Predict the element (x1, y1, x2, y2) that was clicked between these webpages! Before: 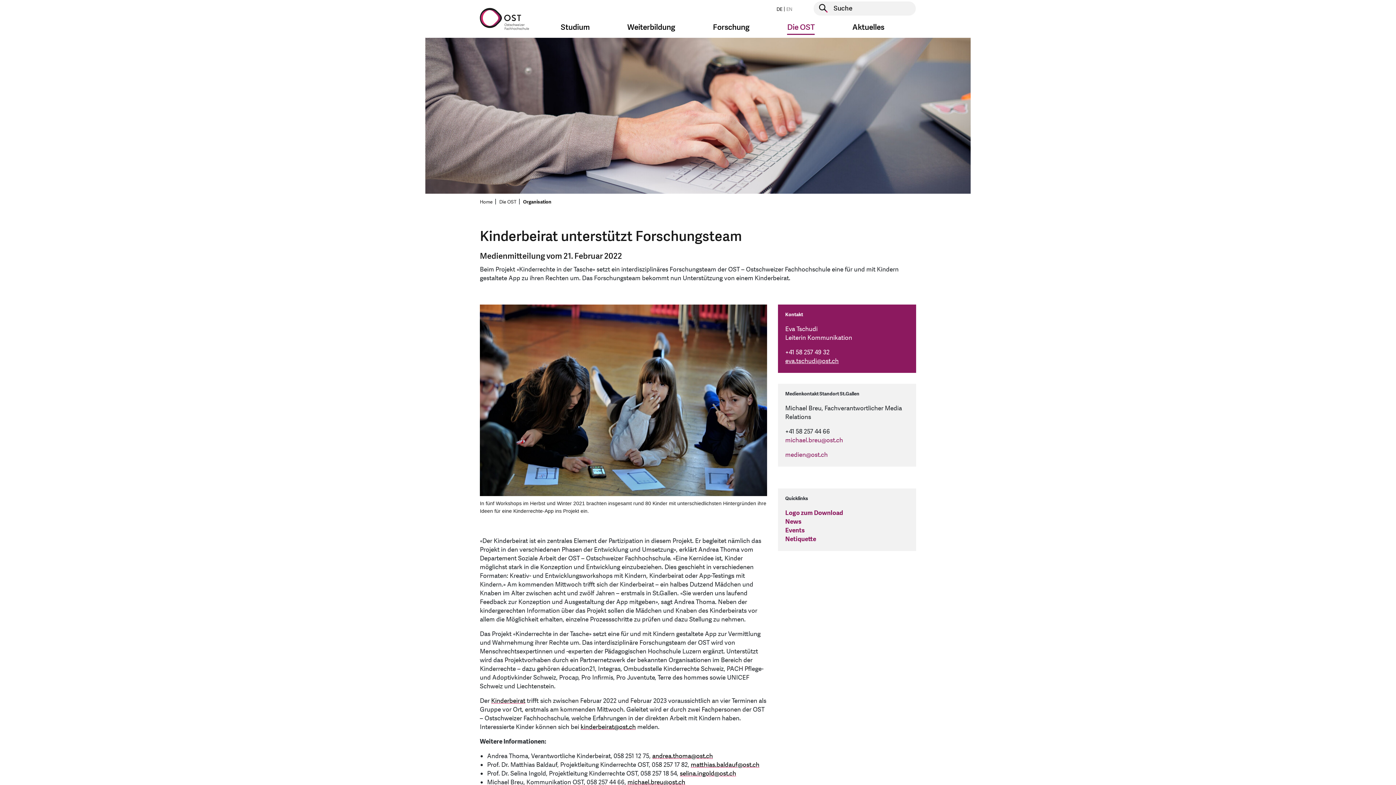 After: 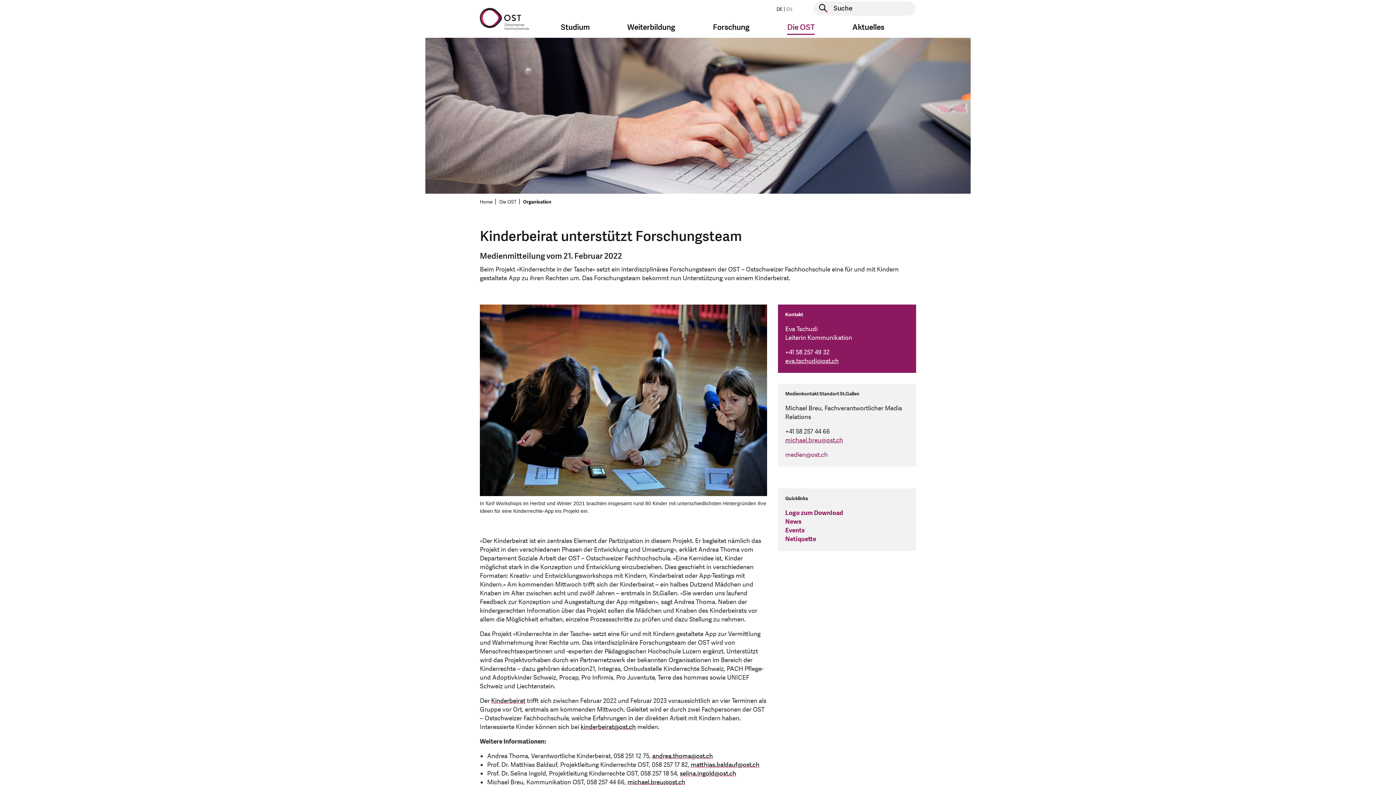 Action: bbox: (785, 436, 843, 444) label: michael.breu@ost.ch